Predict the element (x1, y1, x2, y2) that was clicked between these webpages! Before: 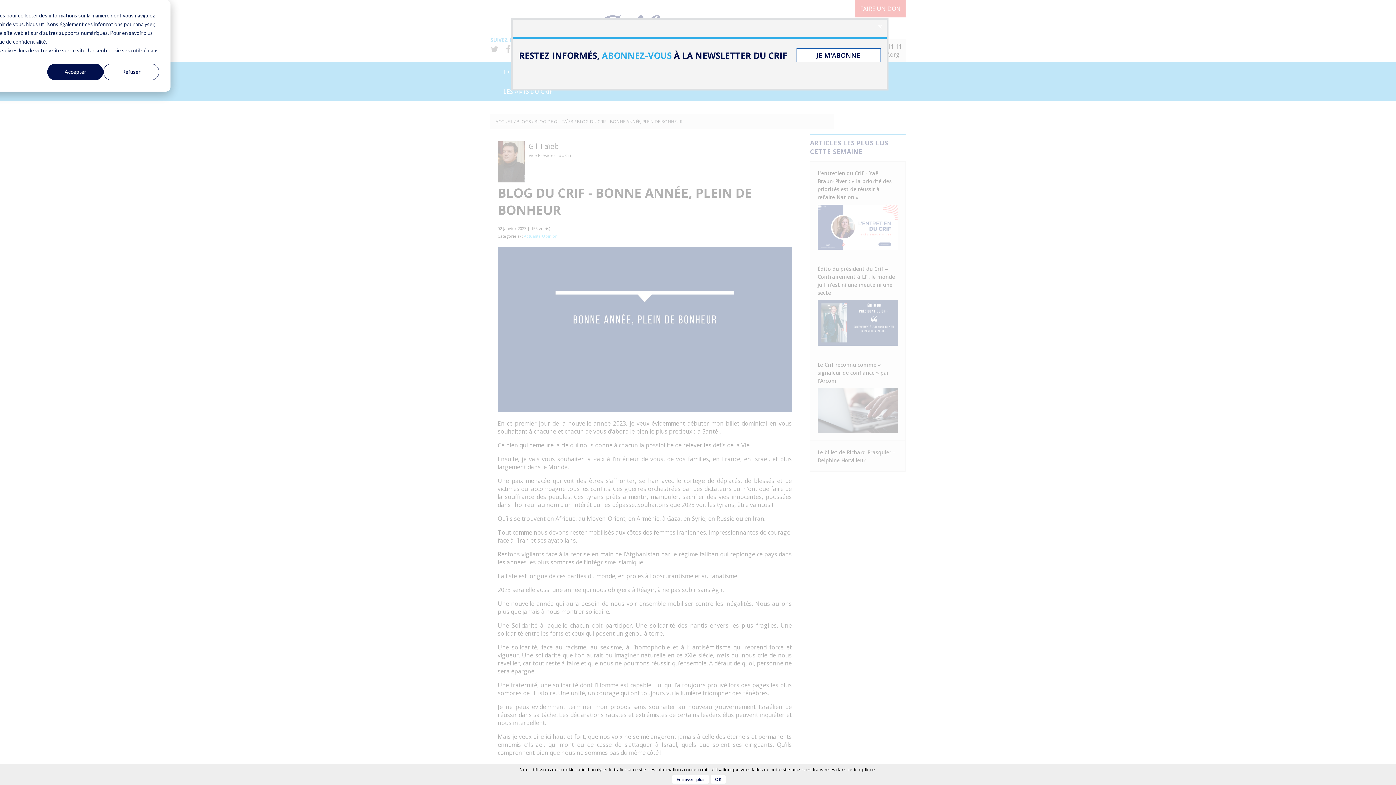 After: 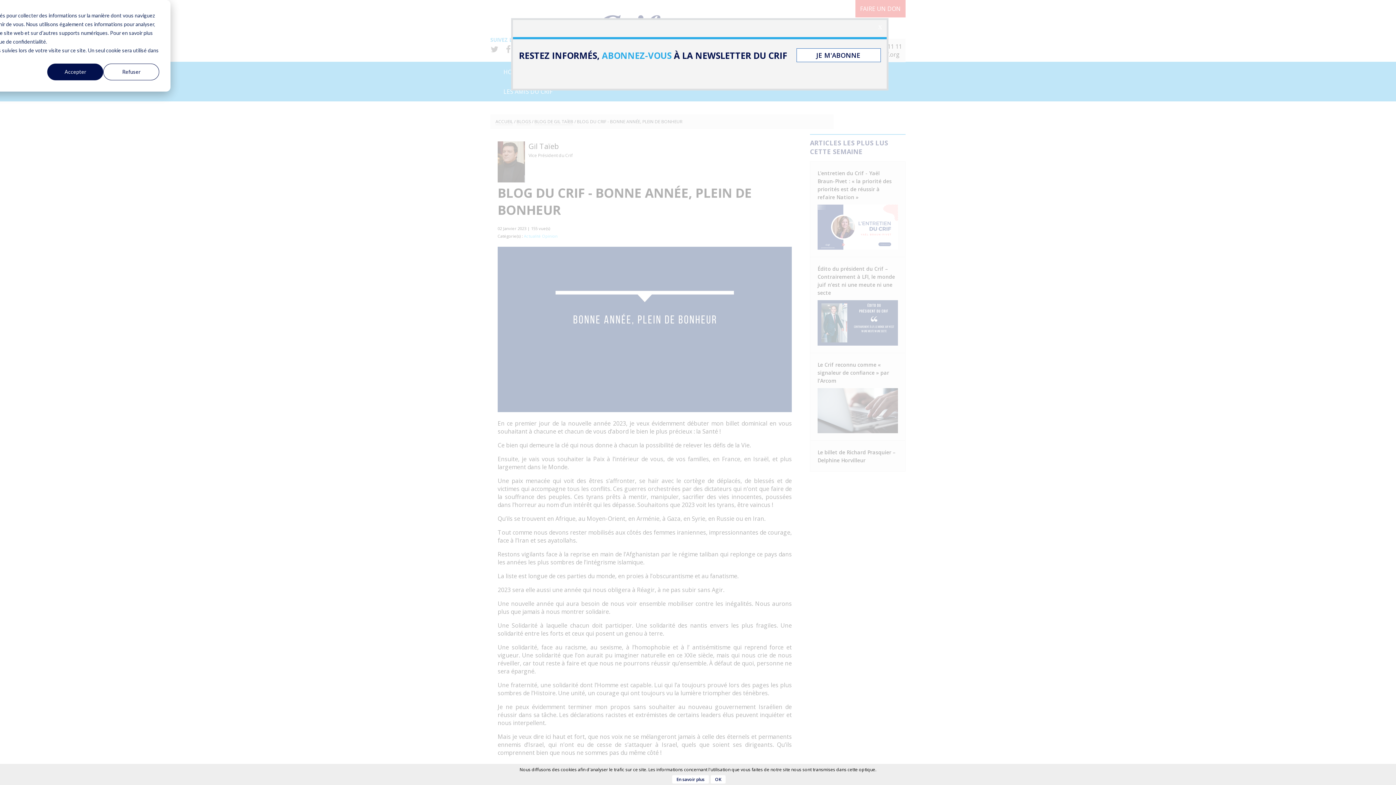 Action: label: JE M'ABONNE bbox: (796, 48, 880, 62)